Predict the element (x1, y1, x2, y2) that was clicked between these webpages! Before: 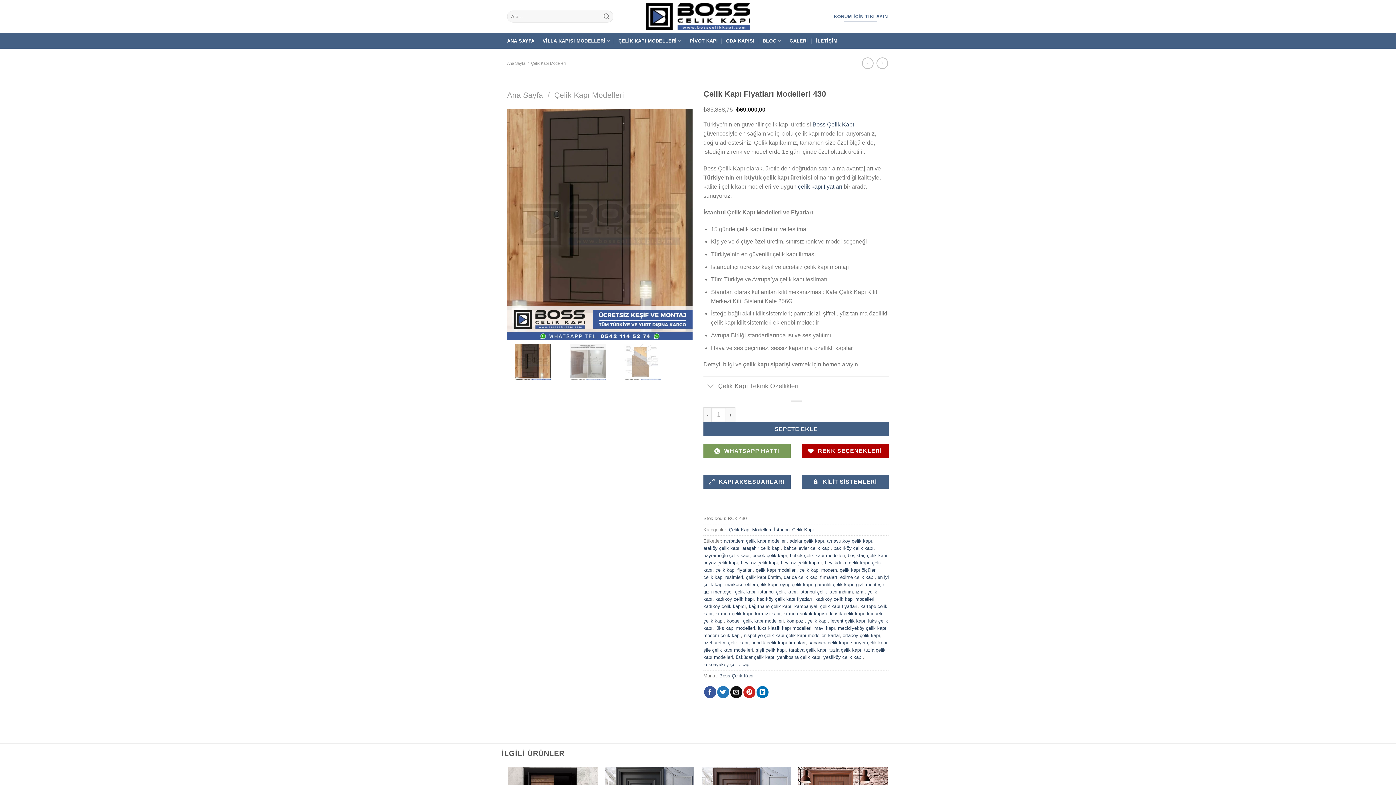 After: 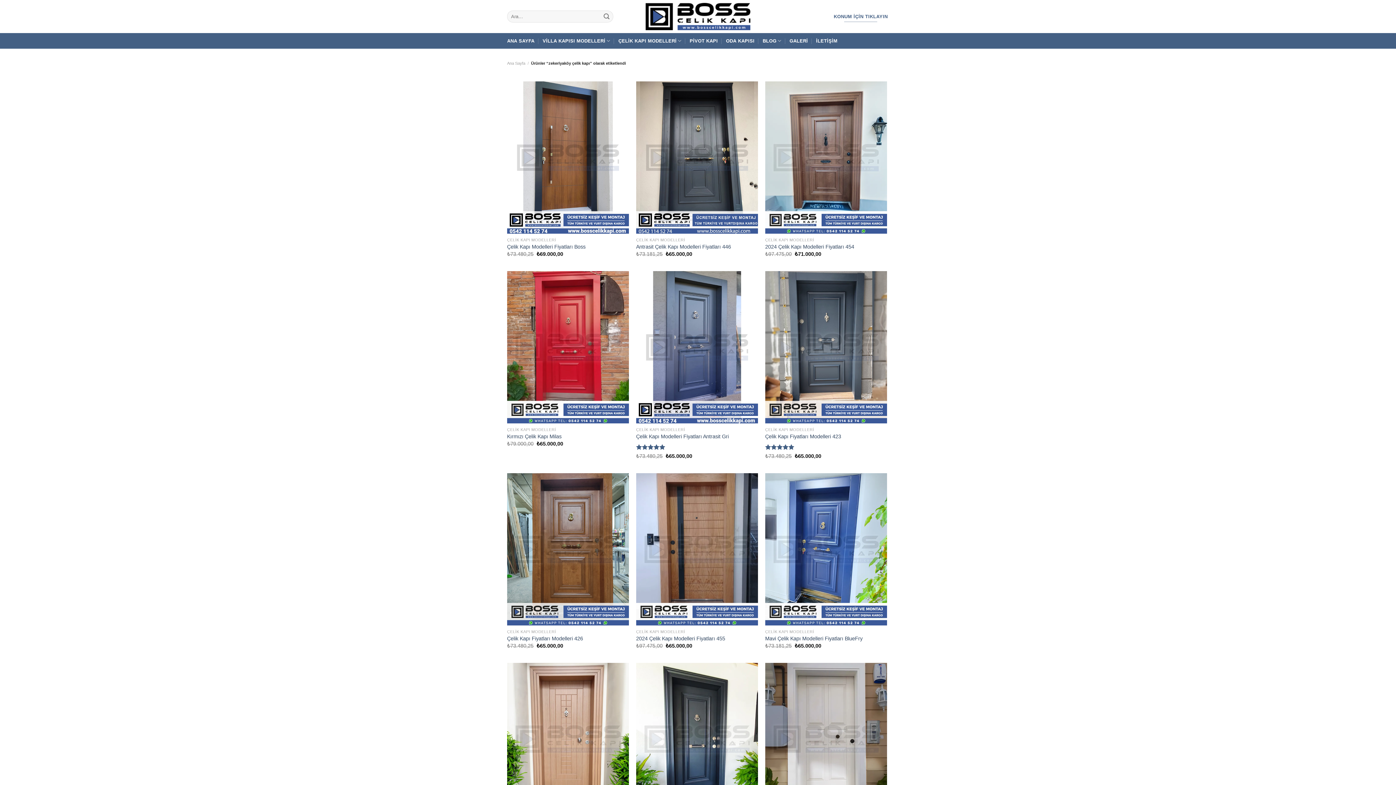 Action: label: zekeriyaköy çelik kapı bbox: (703, 662, 750, 667)